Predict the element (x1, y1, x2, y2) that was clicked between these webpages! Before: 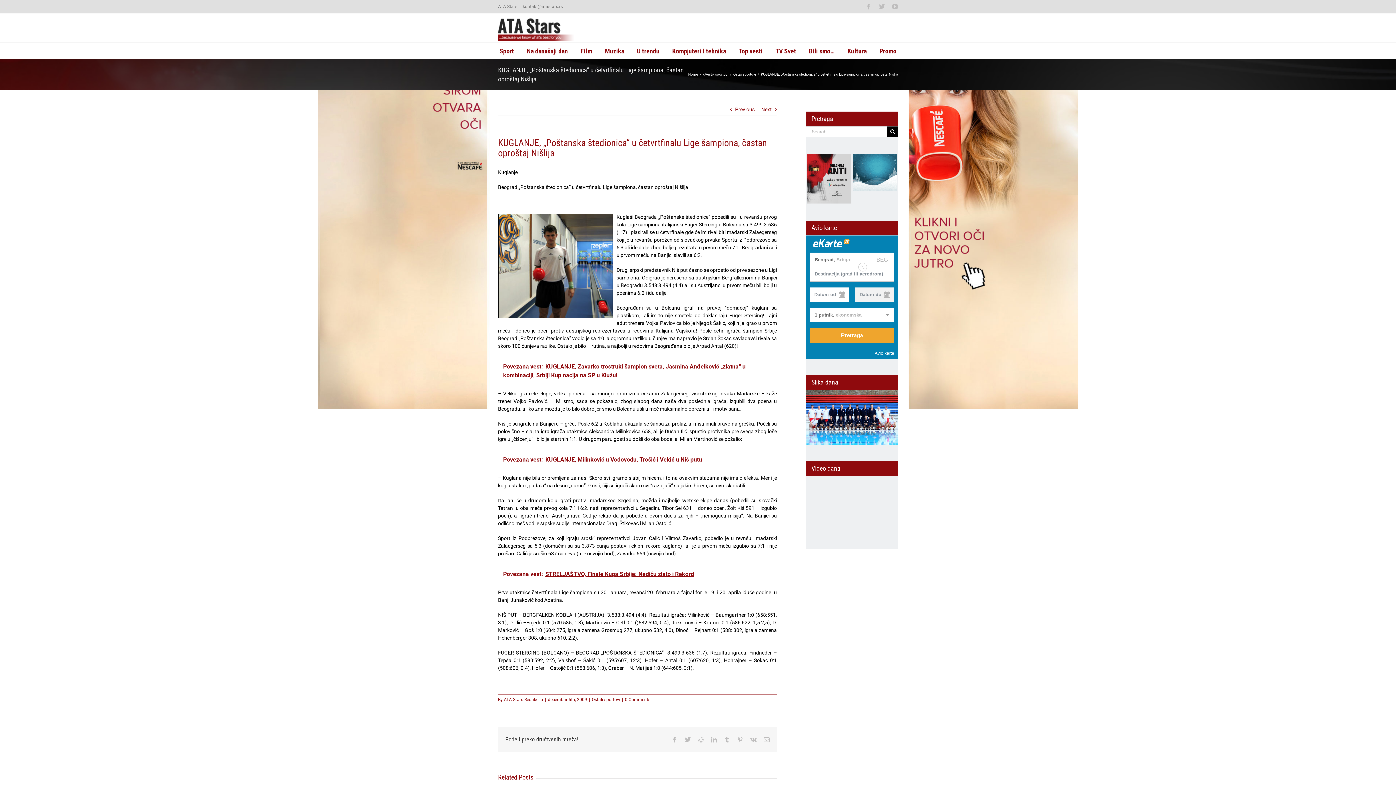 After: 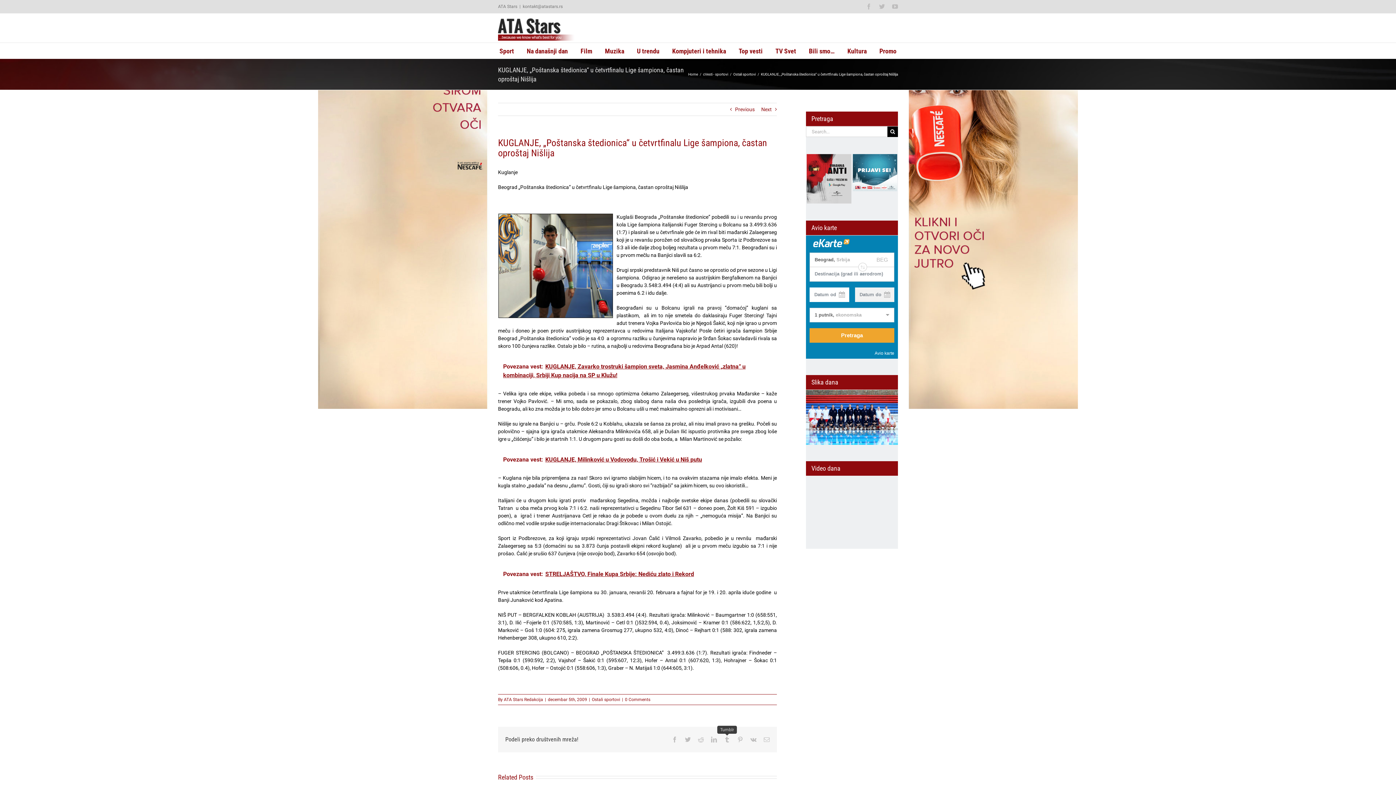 Action: bbox: (724, 737, 730, 742) label: Tumblr